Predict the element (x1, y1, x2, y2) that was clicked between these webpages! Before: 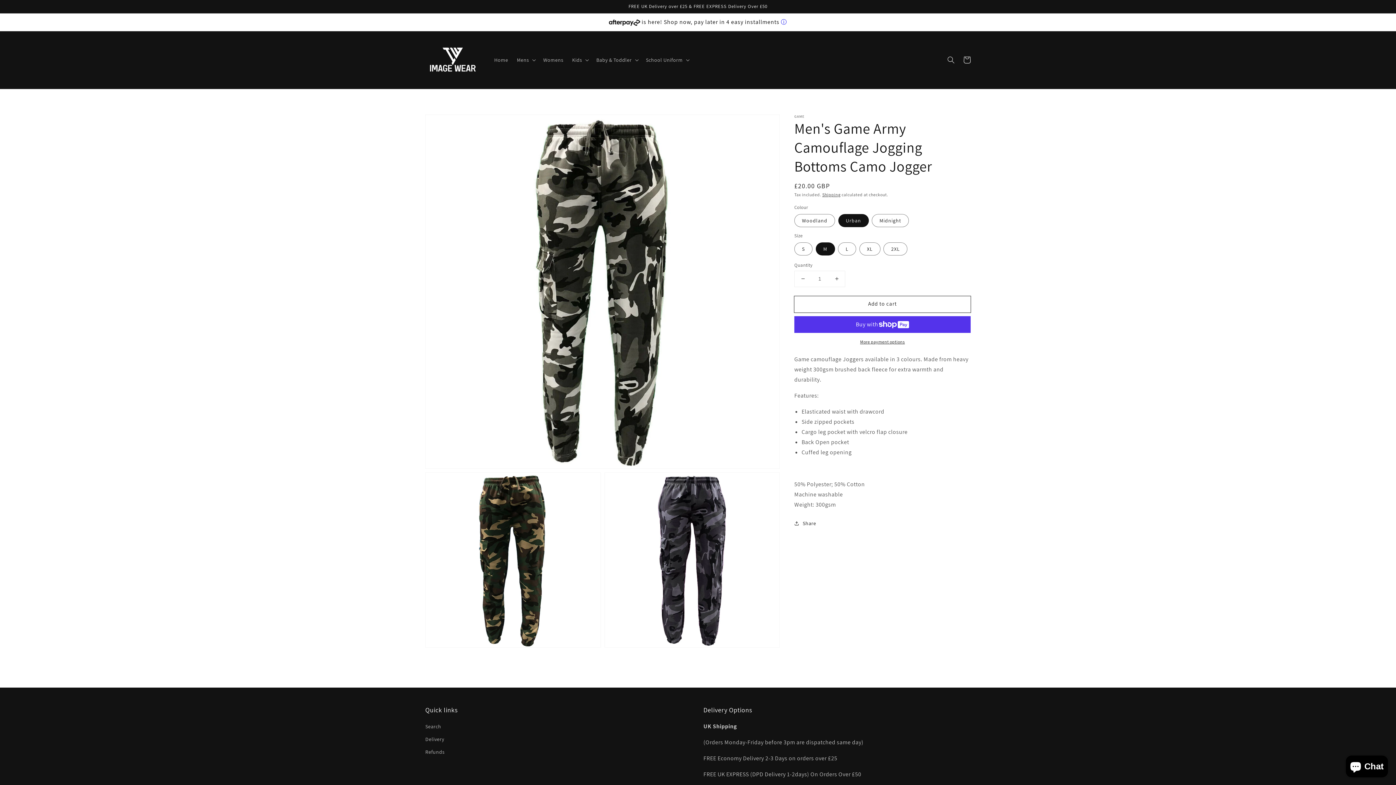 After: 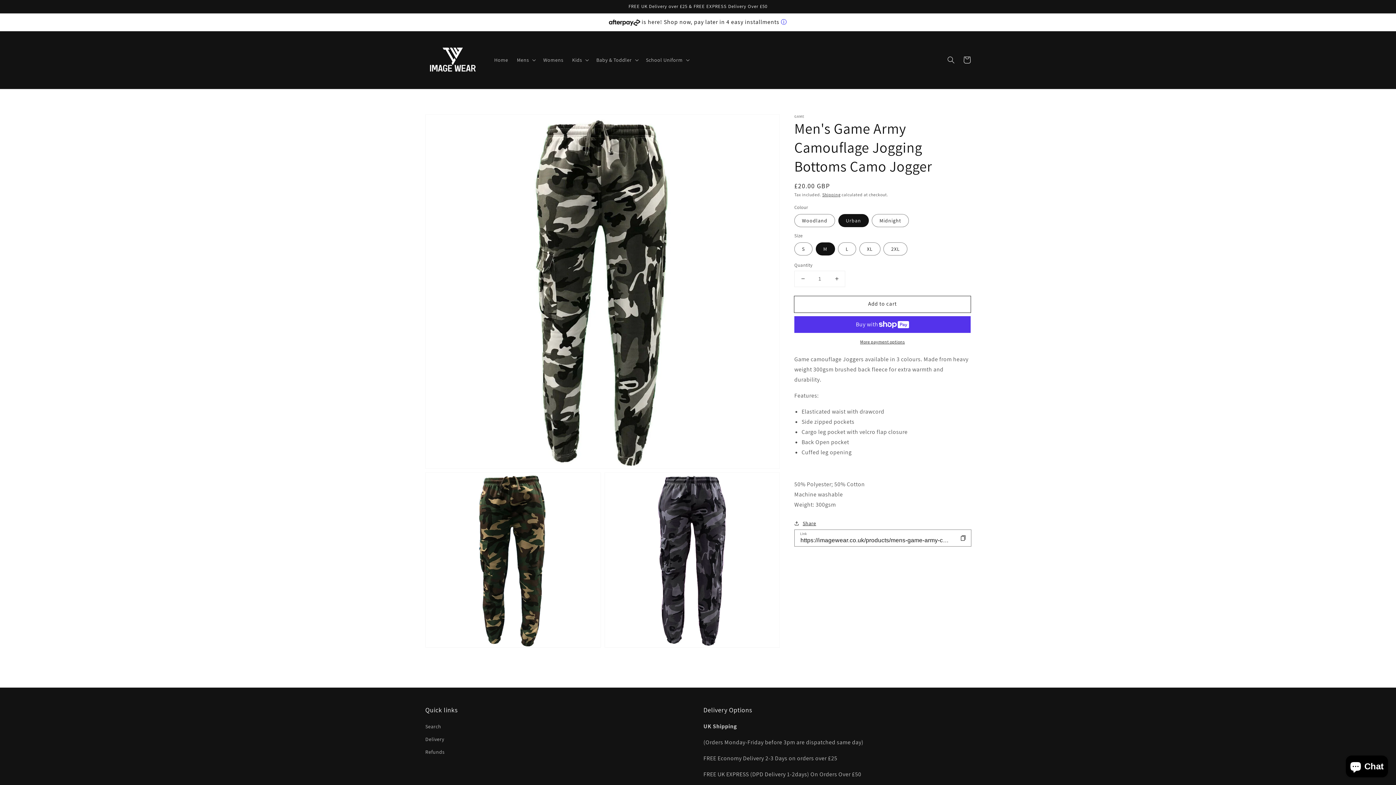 Action: bbox: (794, 519, 816, 528) label: Share